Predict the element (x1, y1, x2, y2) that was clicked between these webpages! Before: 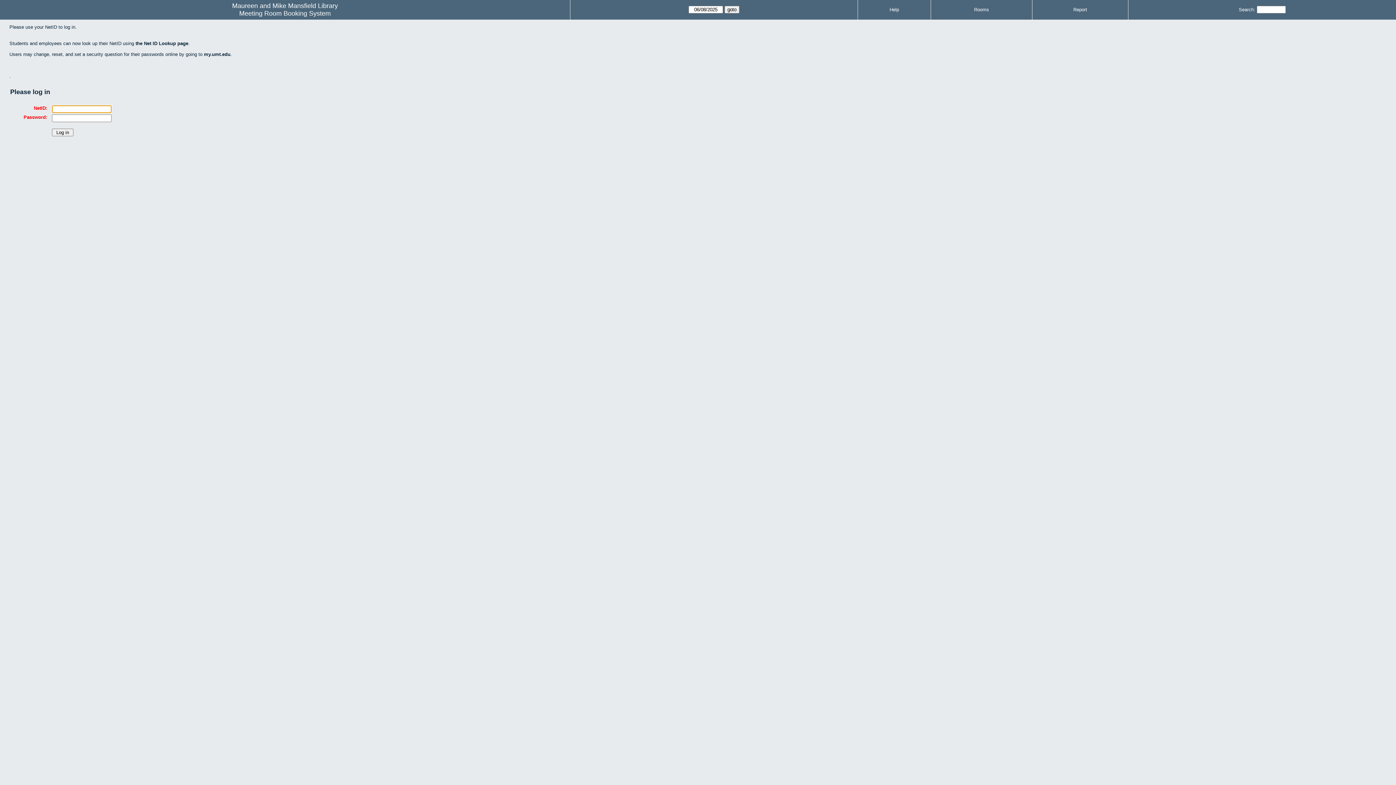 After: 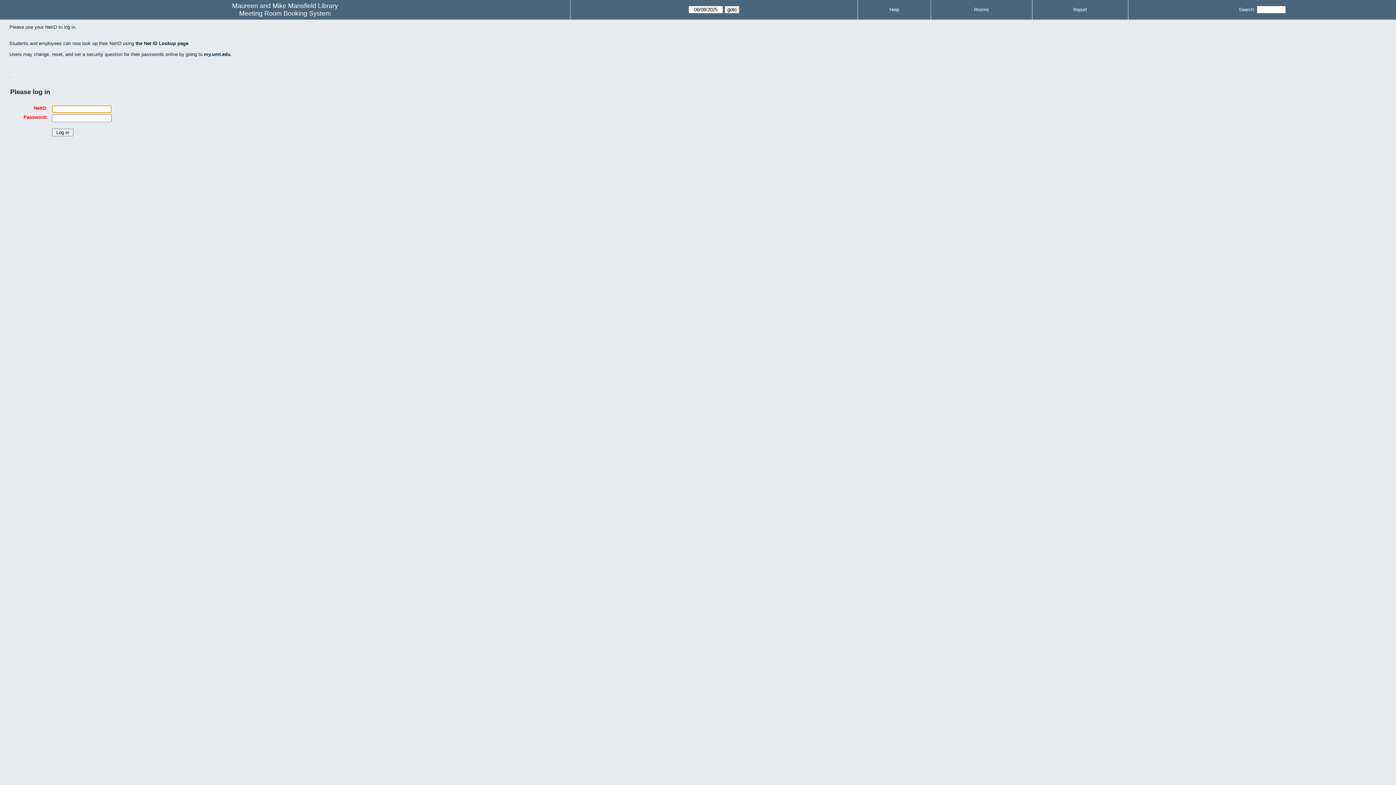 Action: label: Report bbox: (1073, 6, 1087, 12)